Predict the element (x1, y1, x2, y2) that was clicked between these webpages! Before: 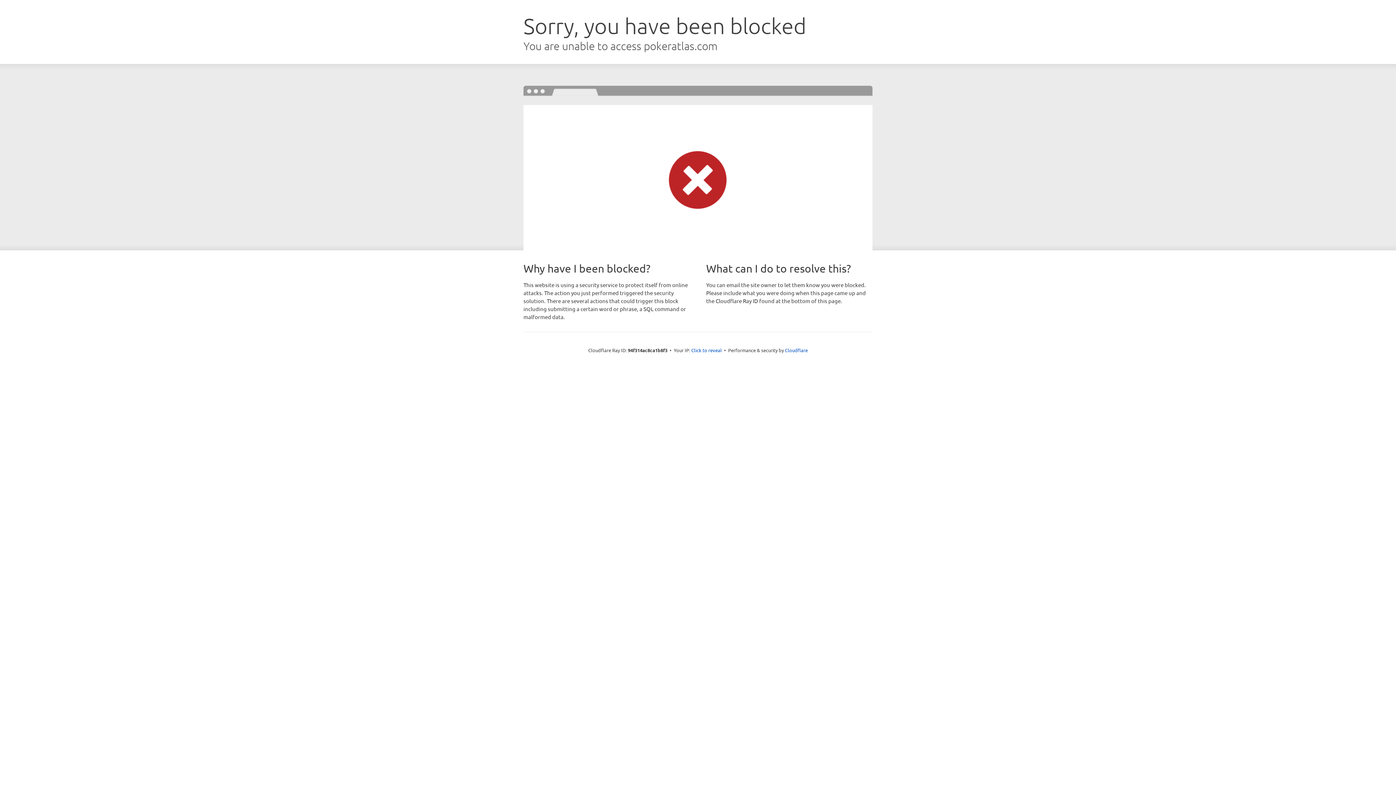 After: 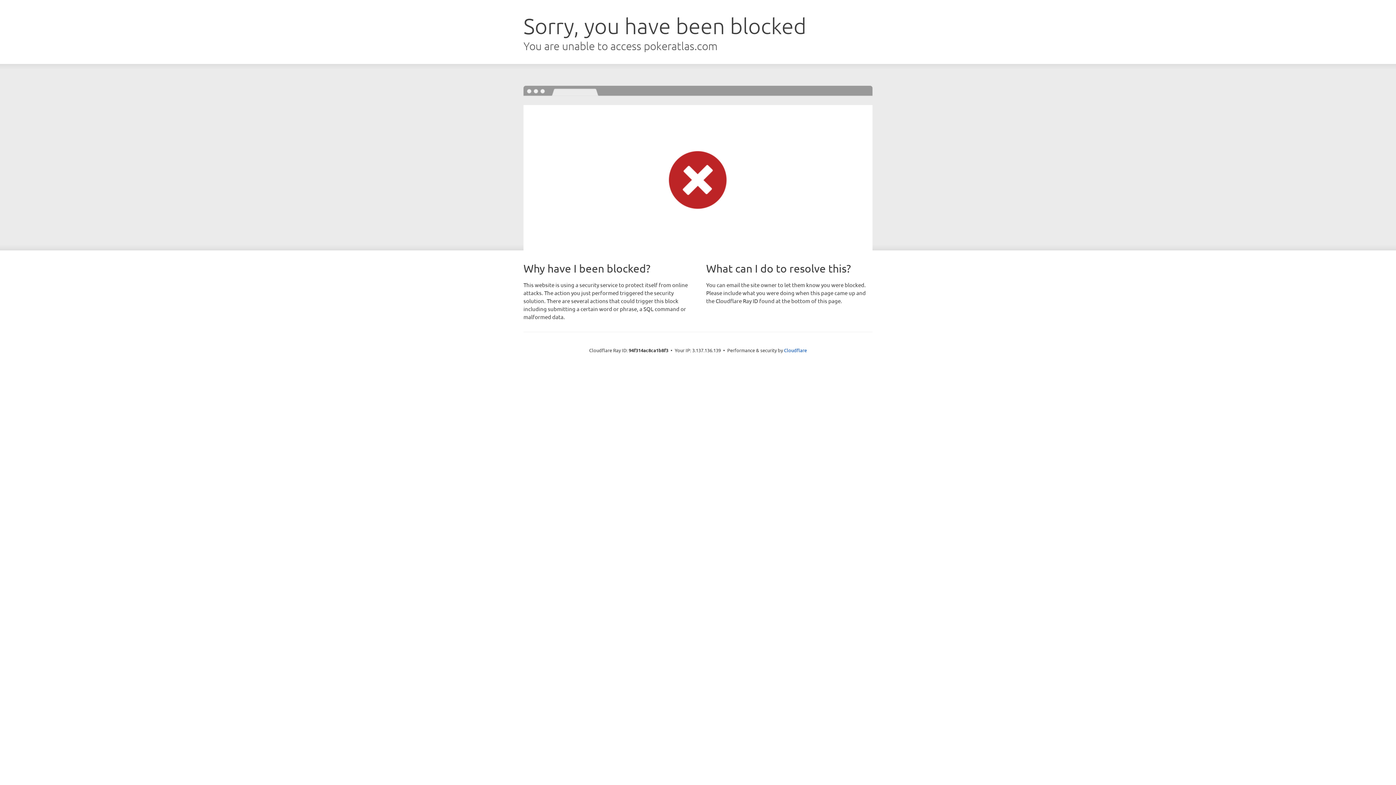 Action: label: Click to reveal bbox: (691, 346, 722, 353)